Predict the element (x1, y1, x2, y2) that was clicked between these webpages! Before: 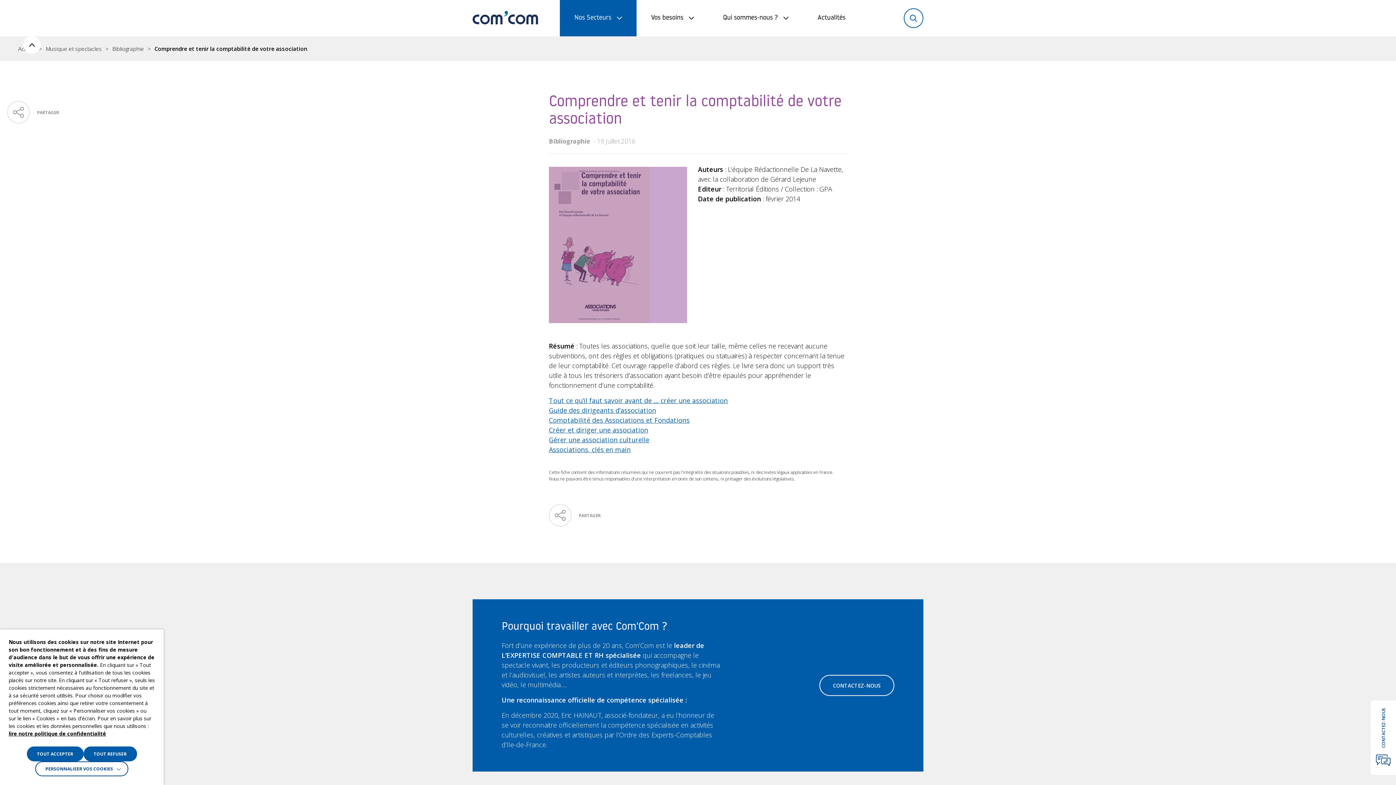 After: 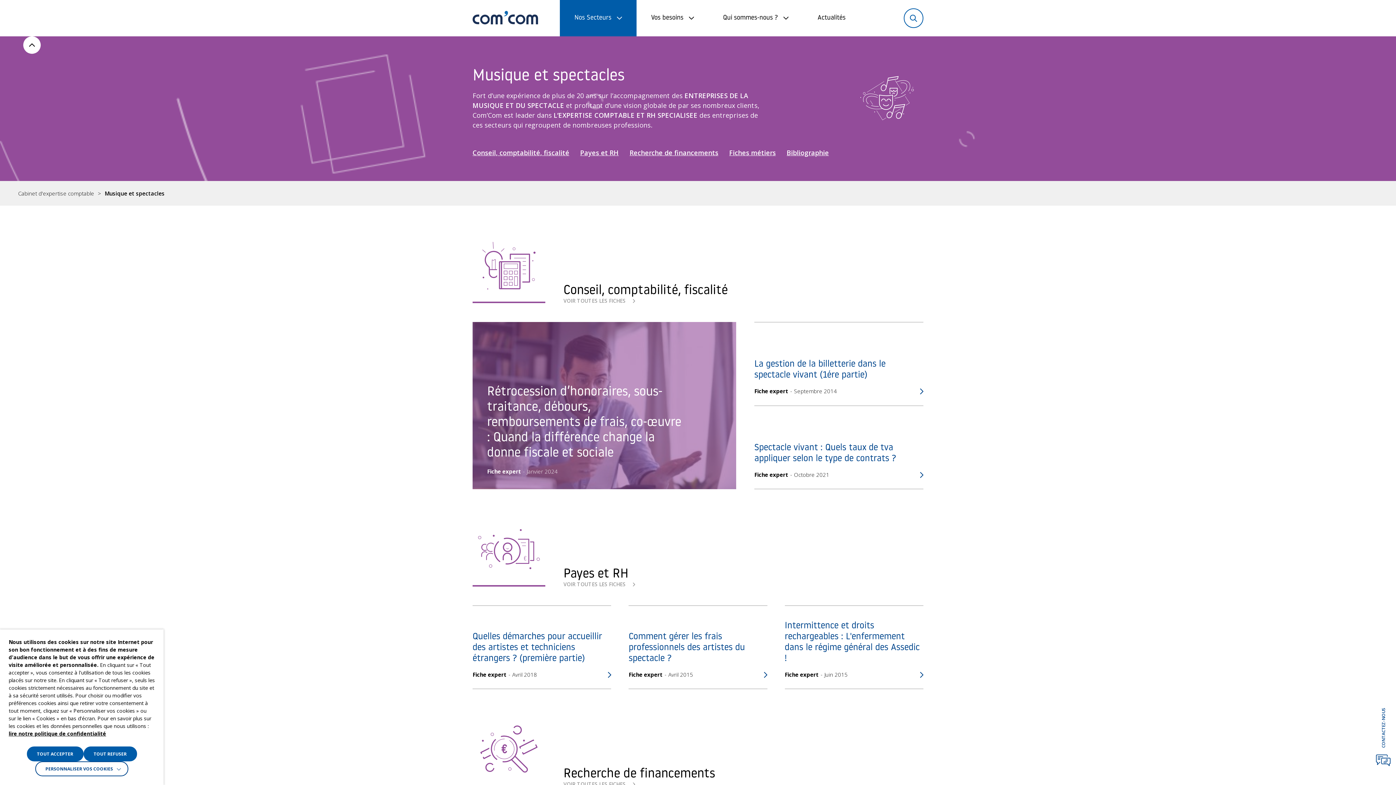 Action: label: Musique et spectacles bbox: (45, 45, 112, 52)